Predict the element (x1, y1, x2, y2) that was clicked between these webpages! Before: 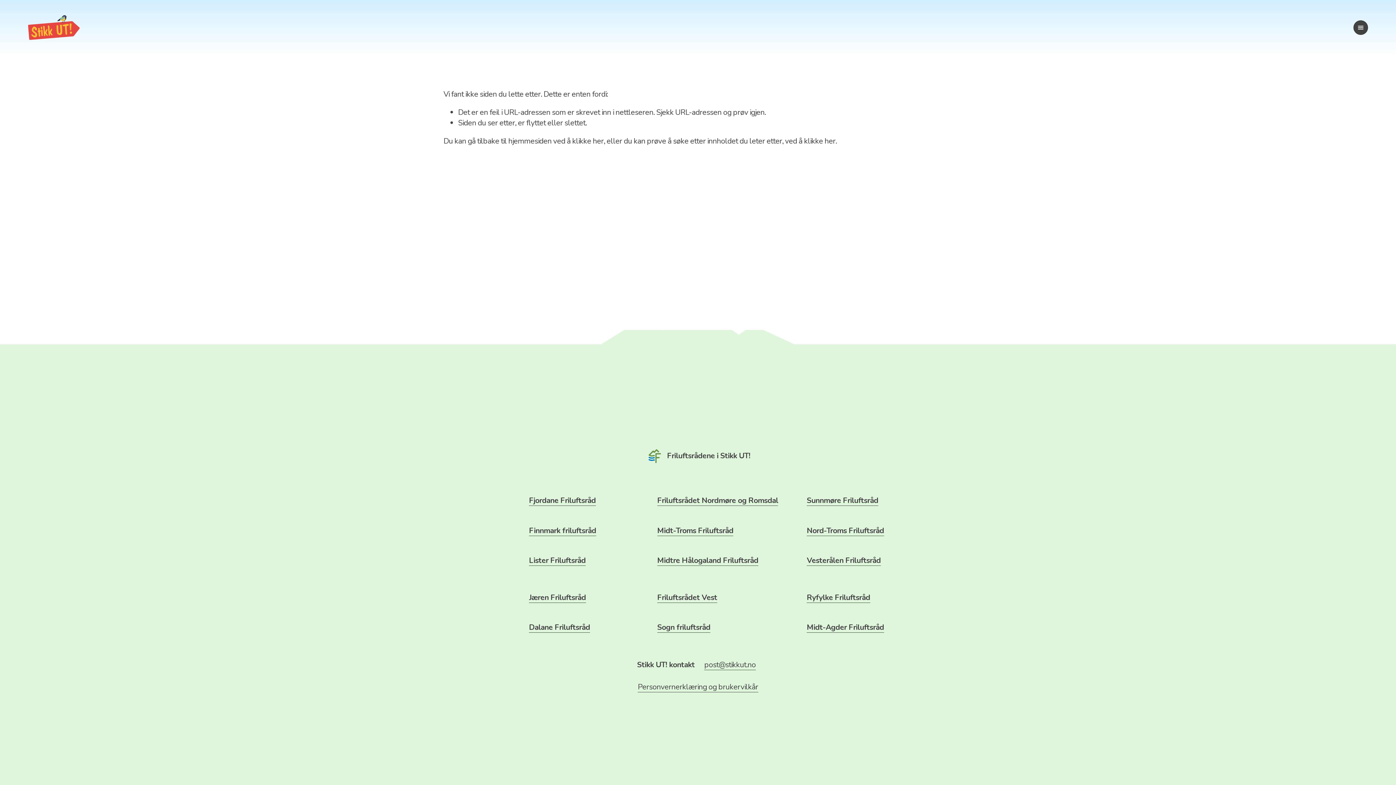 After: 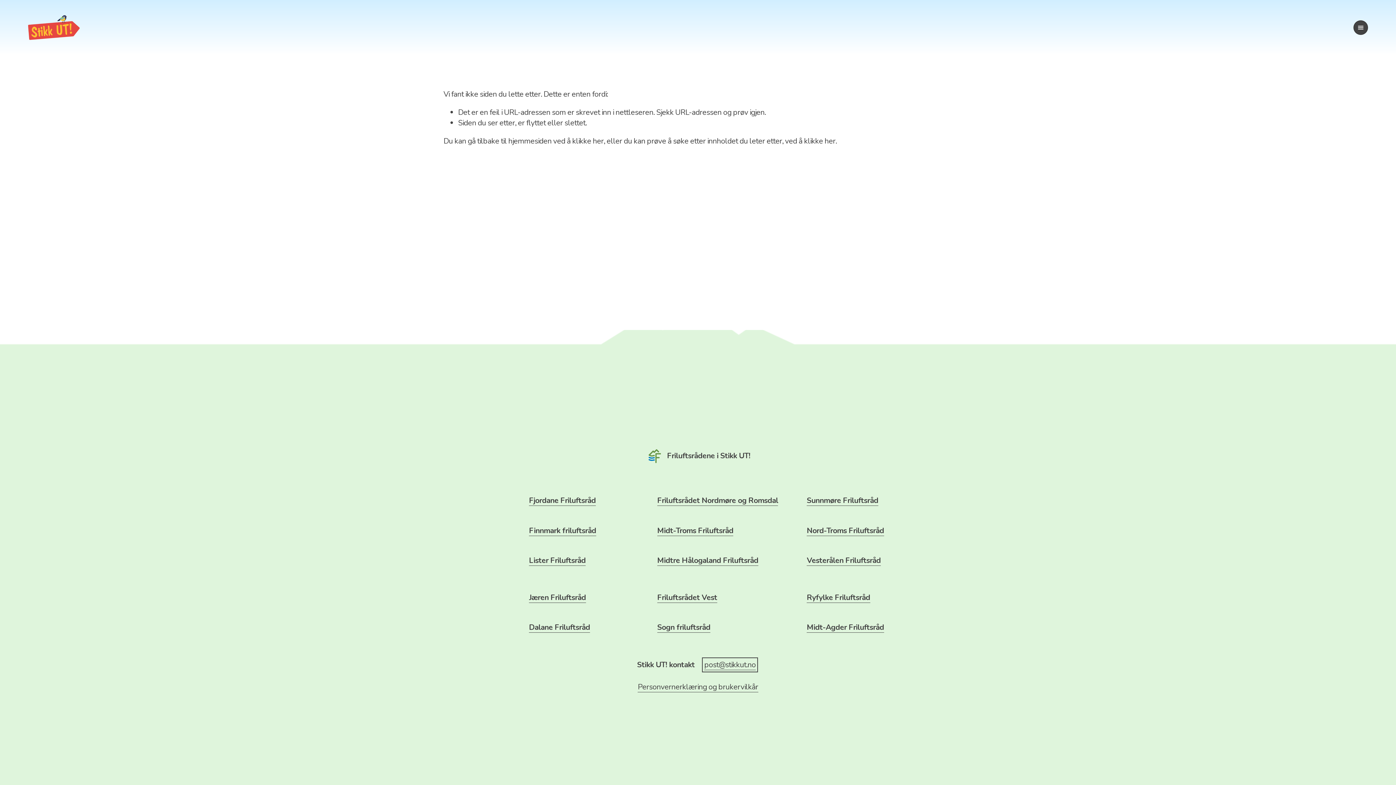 Action: bbox: (704, 660, 755, 670) label: post@stikkut.no